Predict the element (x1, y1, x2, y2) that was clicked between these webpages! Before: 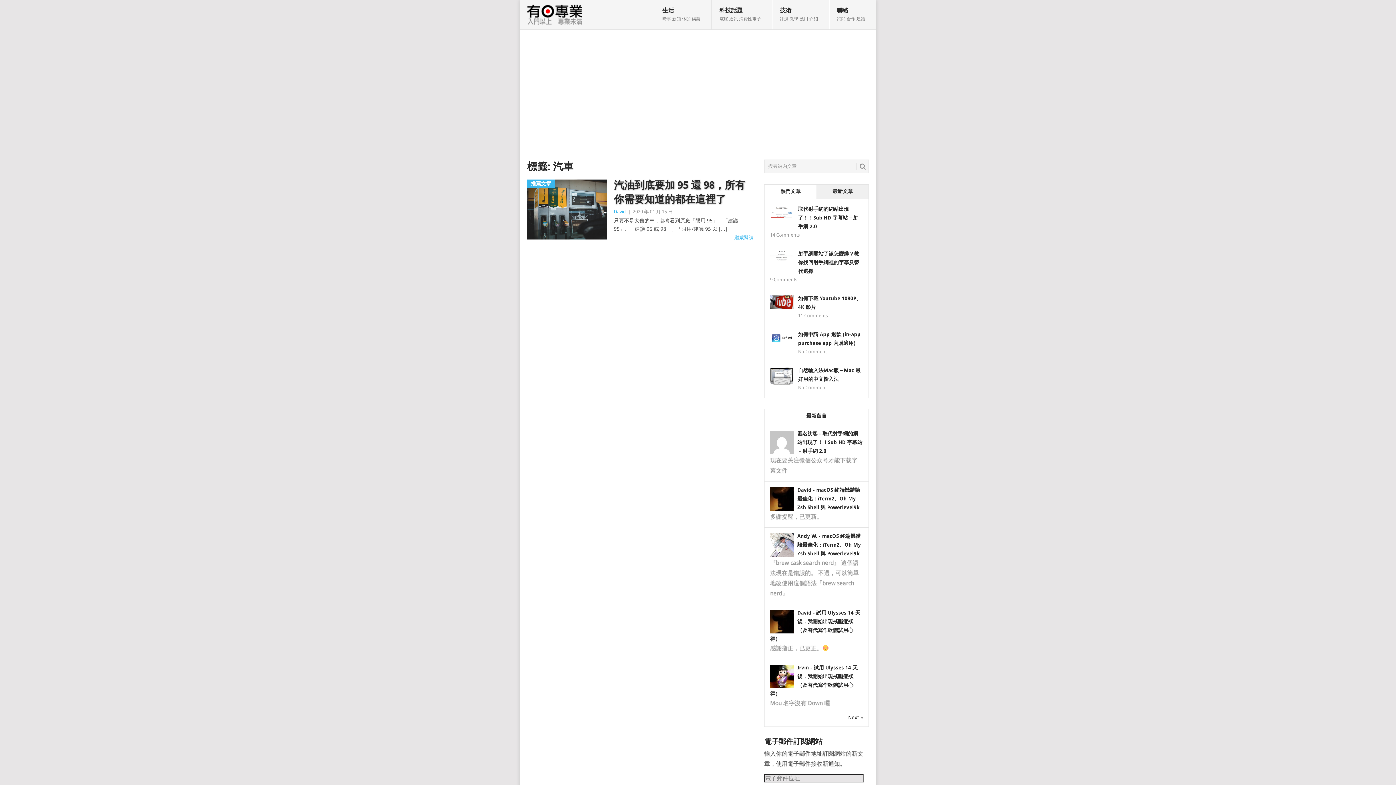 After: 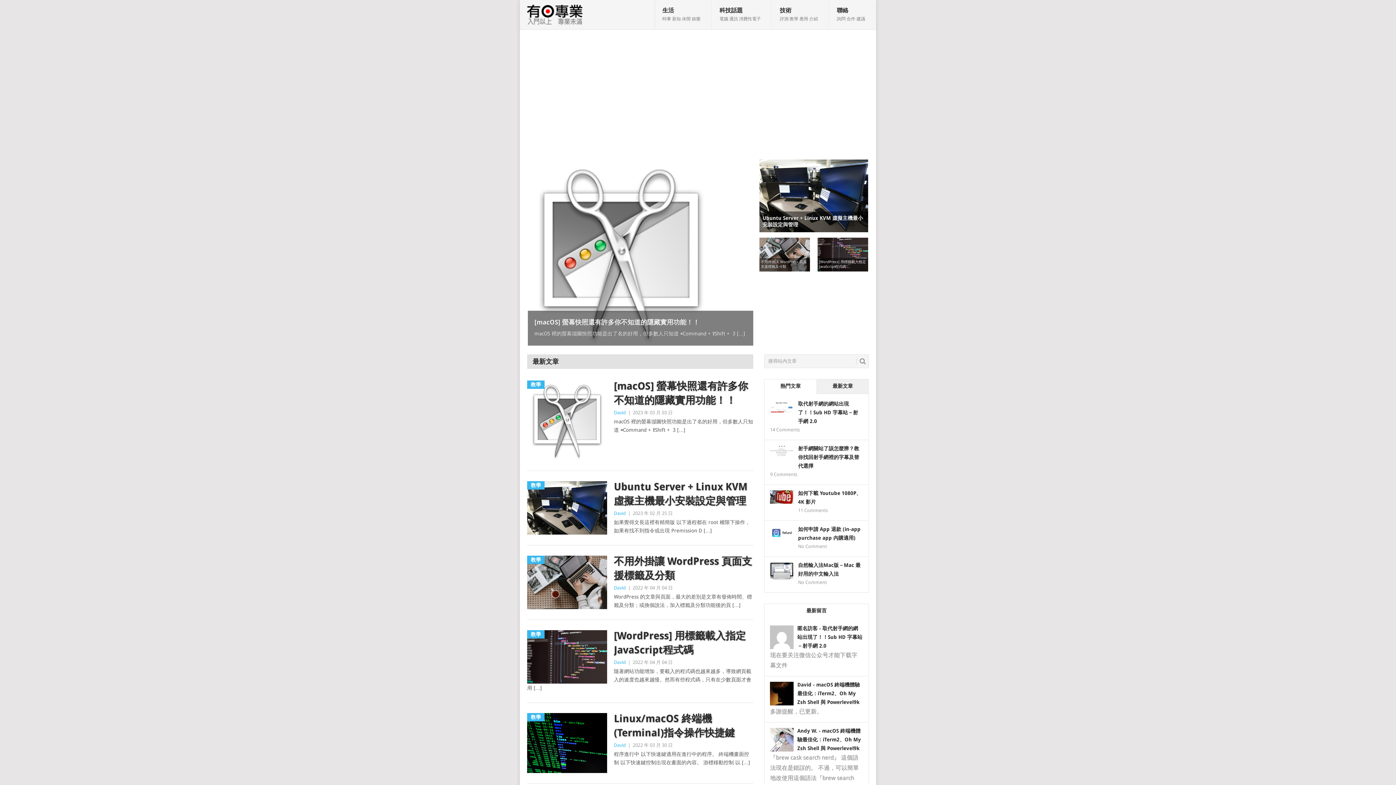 Action: label: David bbox: (614, 209, 626, 214)